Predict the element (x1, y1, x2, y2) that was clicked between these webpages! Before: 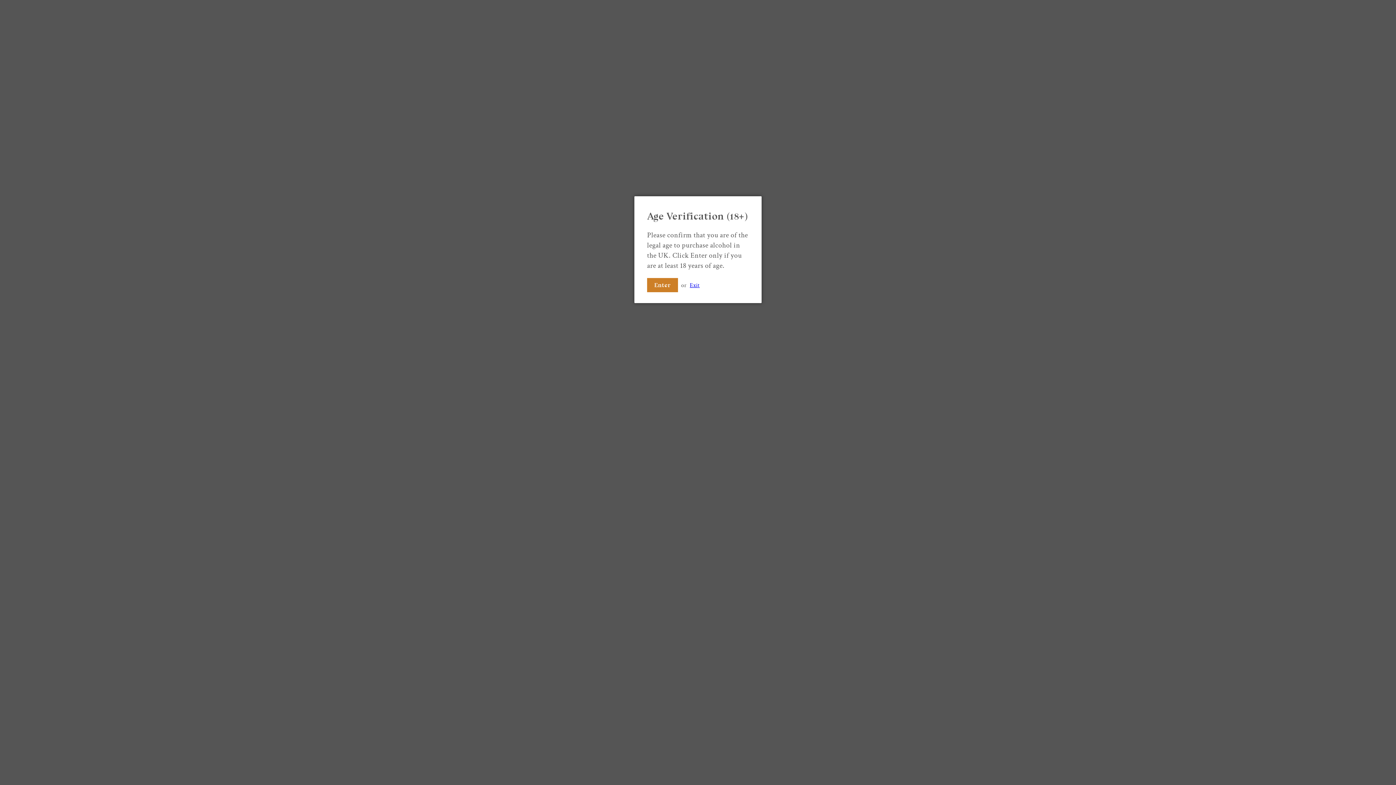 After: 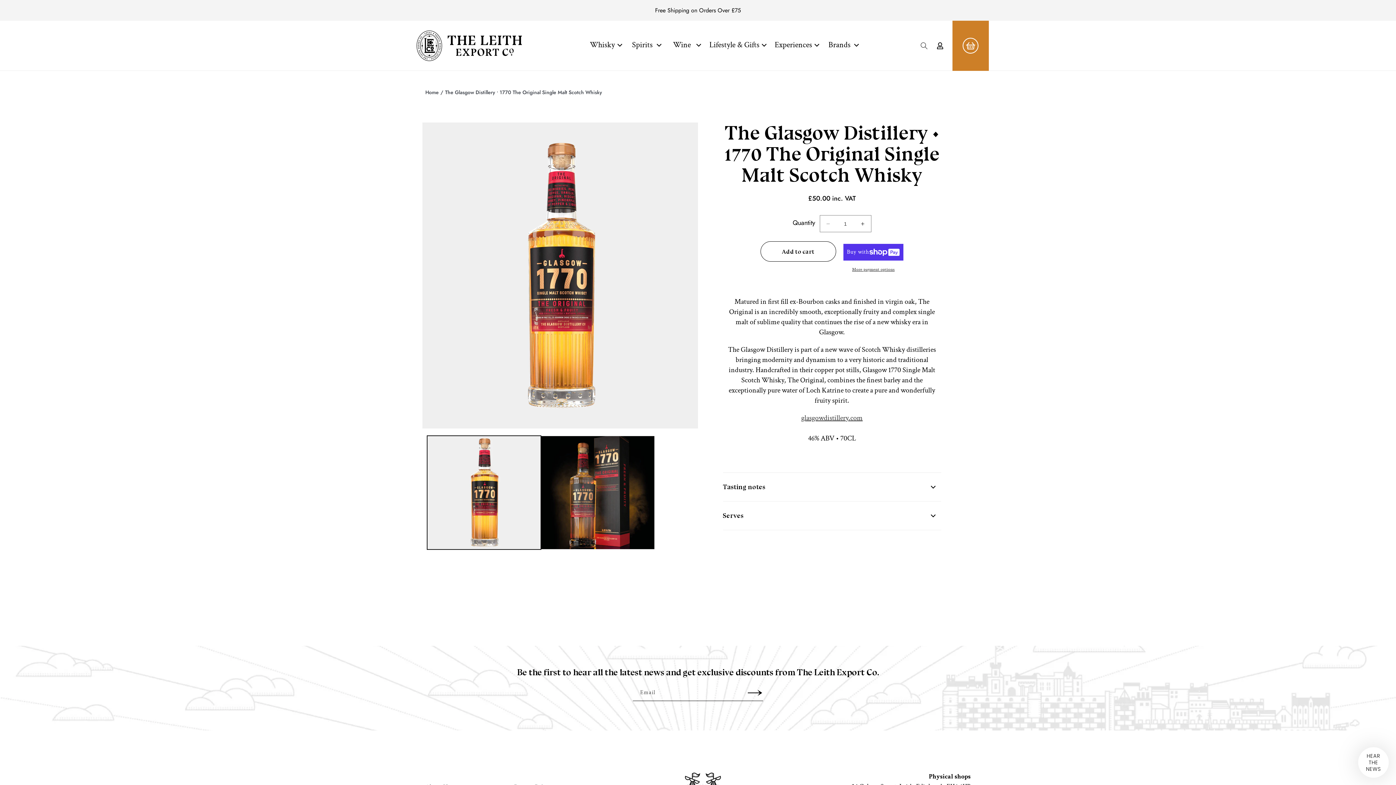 Action: bbox: (647, 278, 678, 292) label: Enter